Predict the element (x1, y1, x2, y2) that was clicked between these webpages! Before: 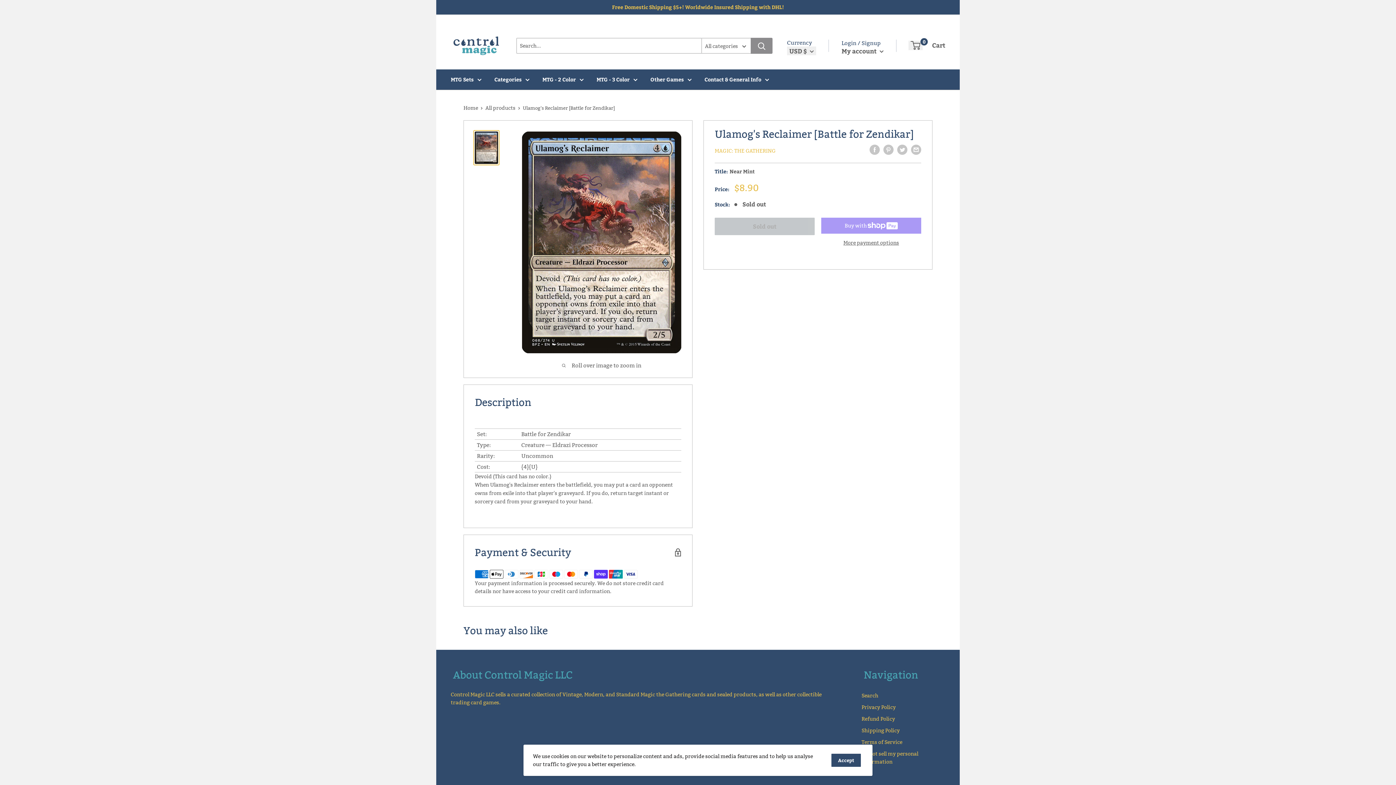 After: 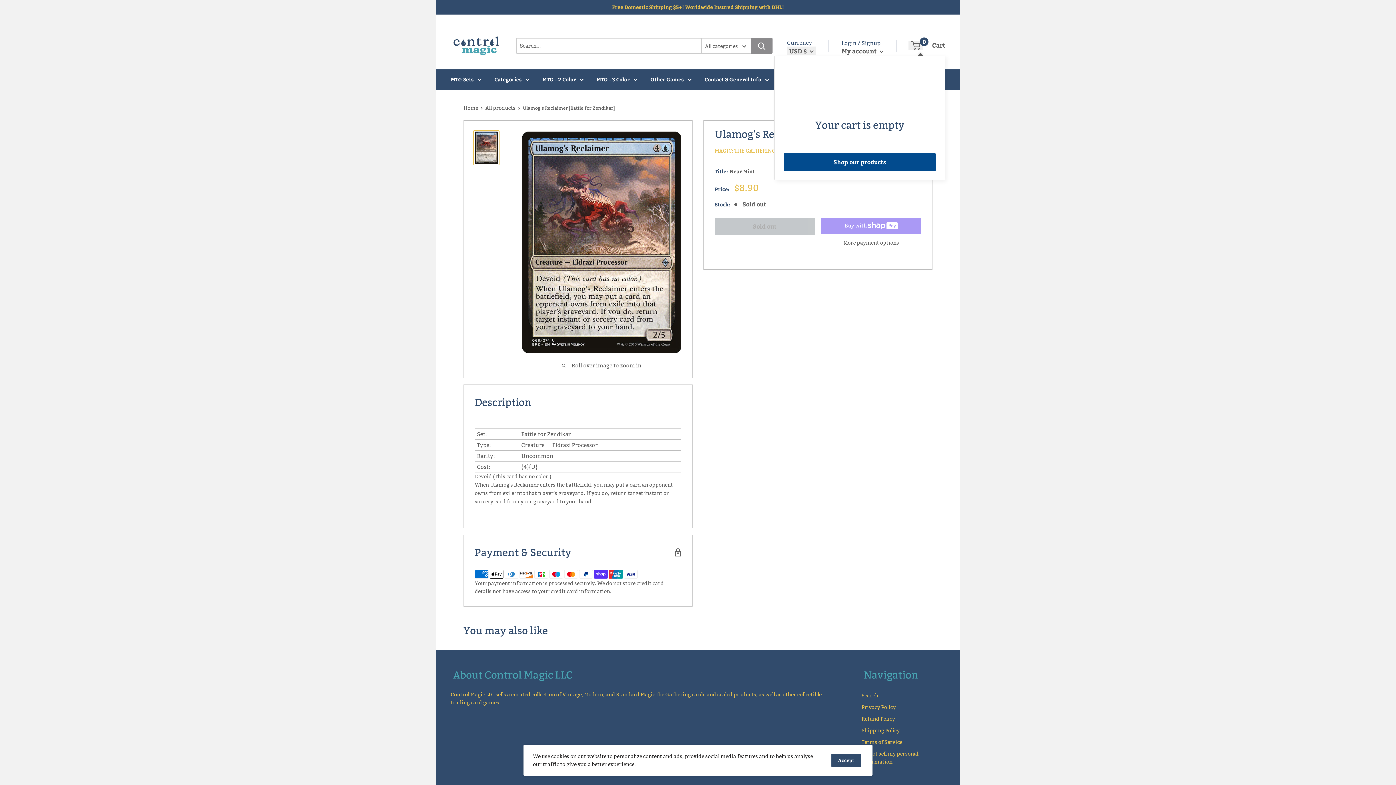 Action: label: 0 bbox: (908, 40, 922, 50)